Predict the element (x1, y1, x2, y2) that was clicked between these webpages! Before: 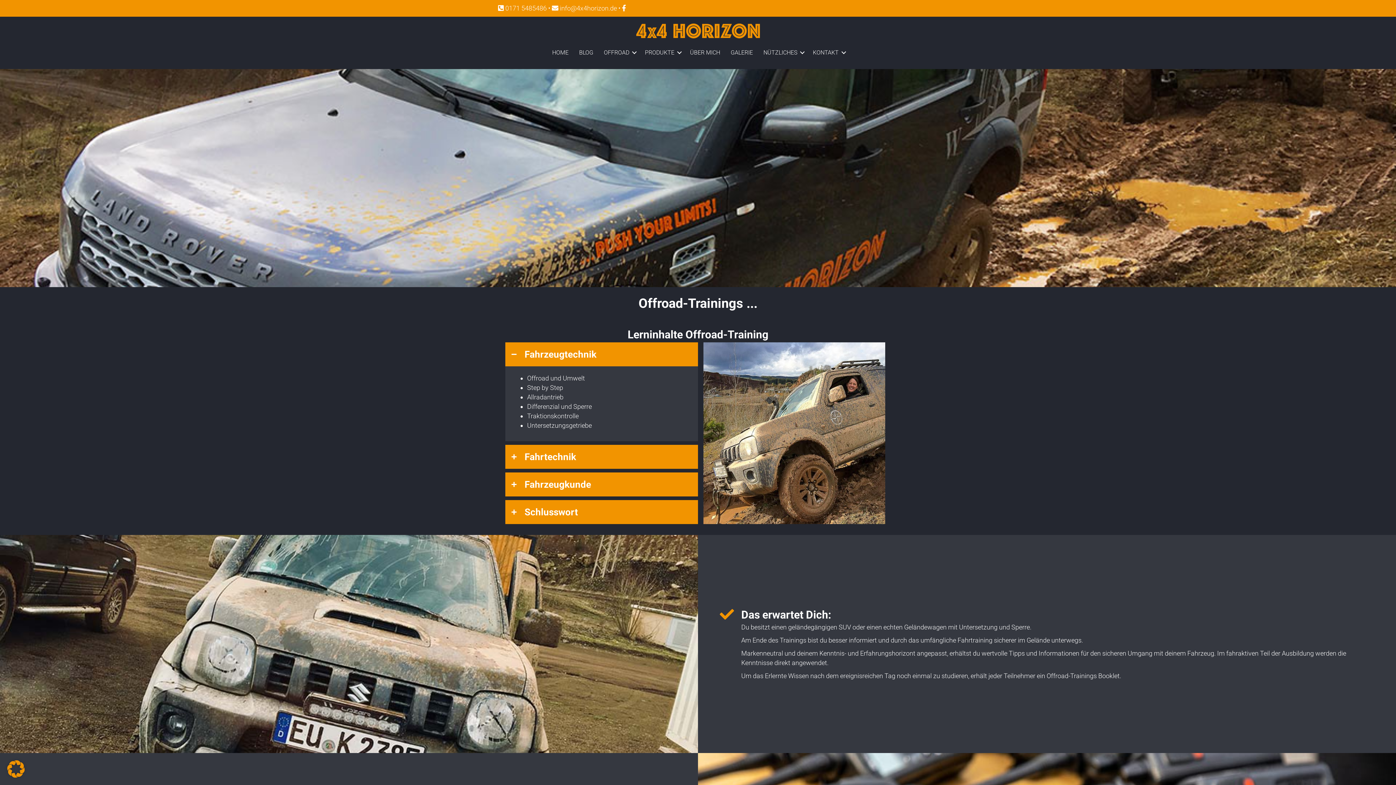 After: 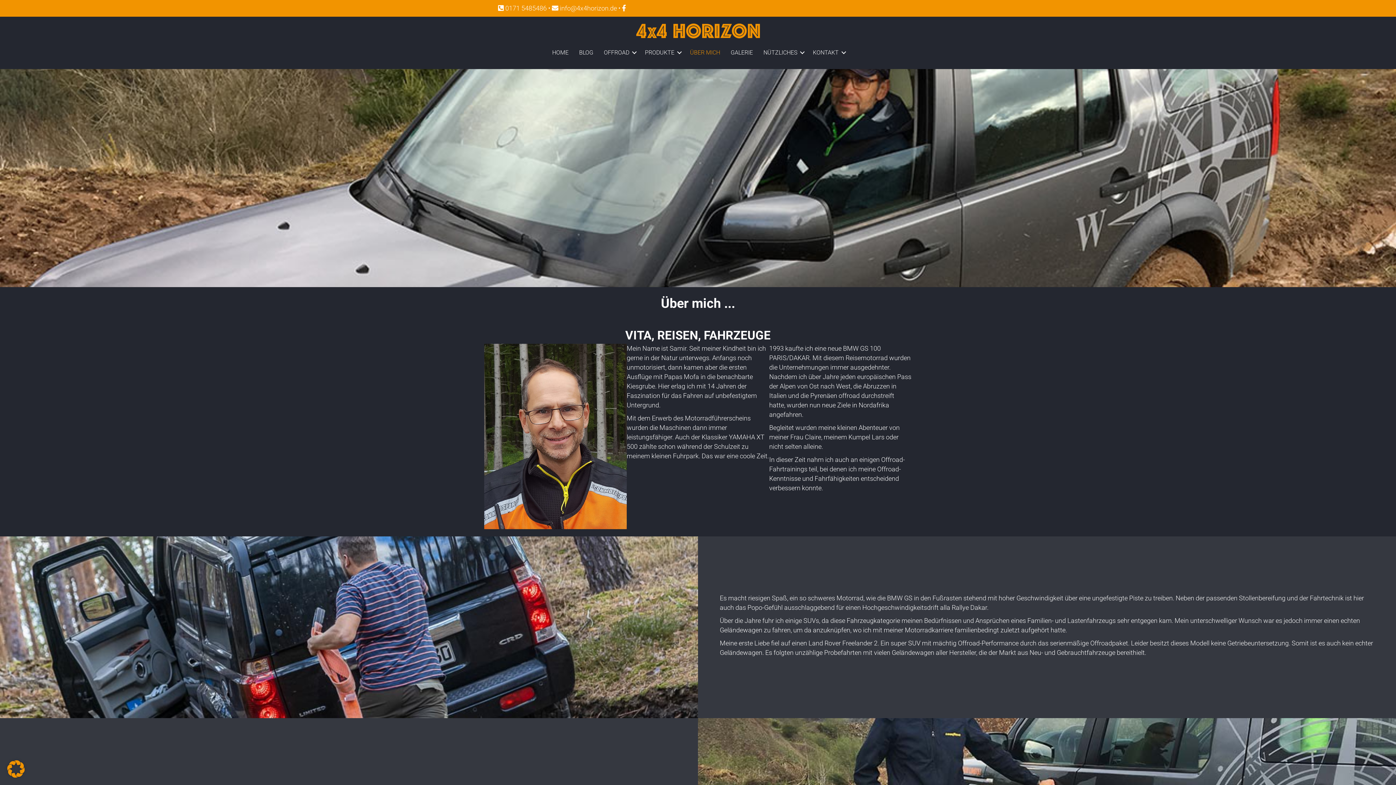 Action: label: ÜBER MICH bbox: (685, 43, 725, 61)